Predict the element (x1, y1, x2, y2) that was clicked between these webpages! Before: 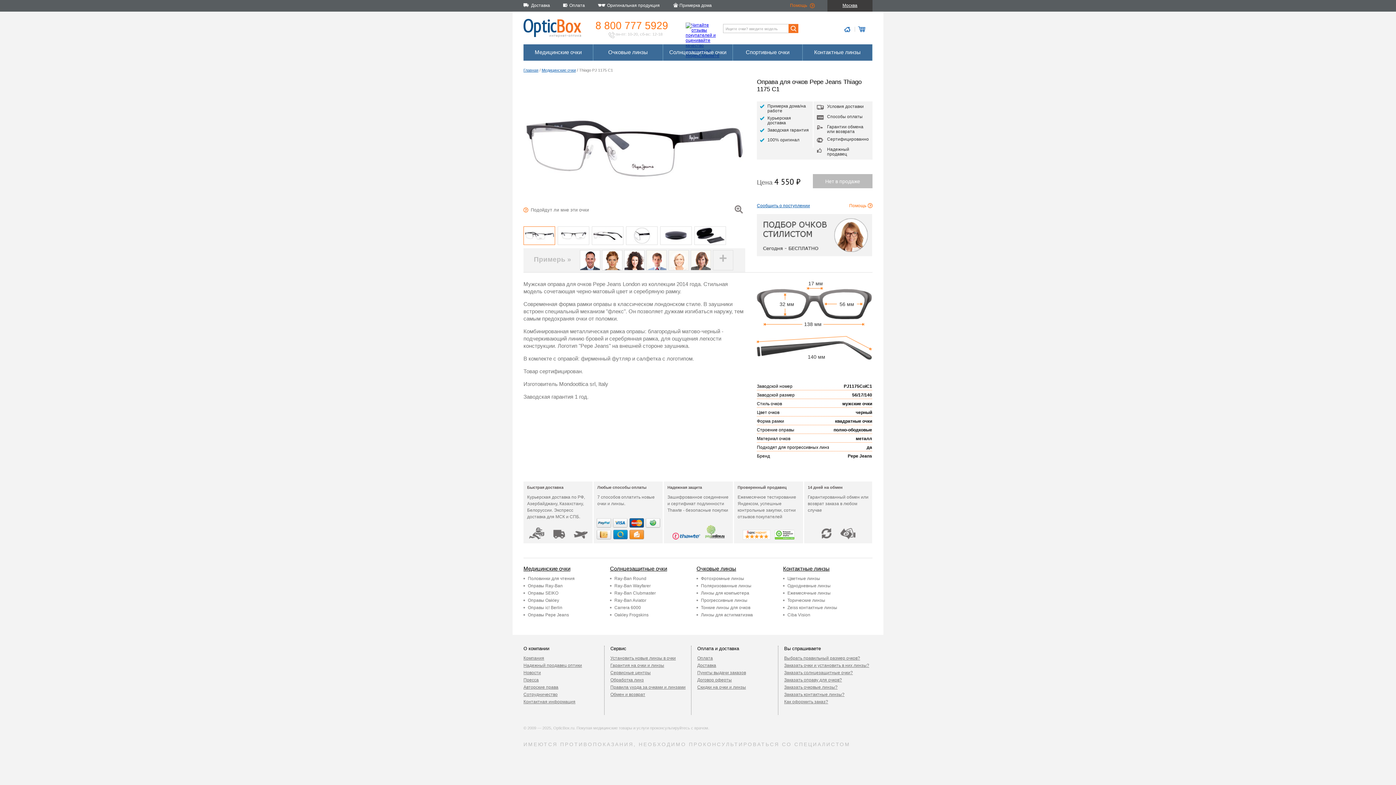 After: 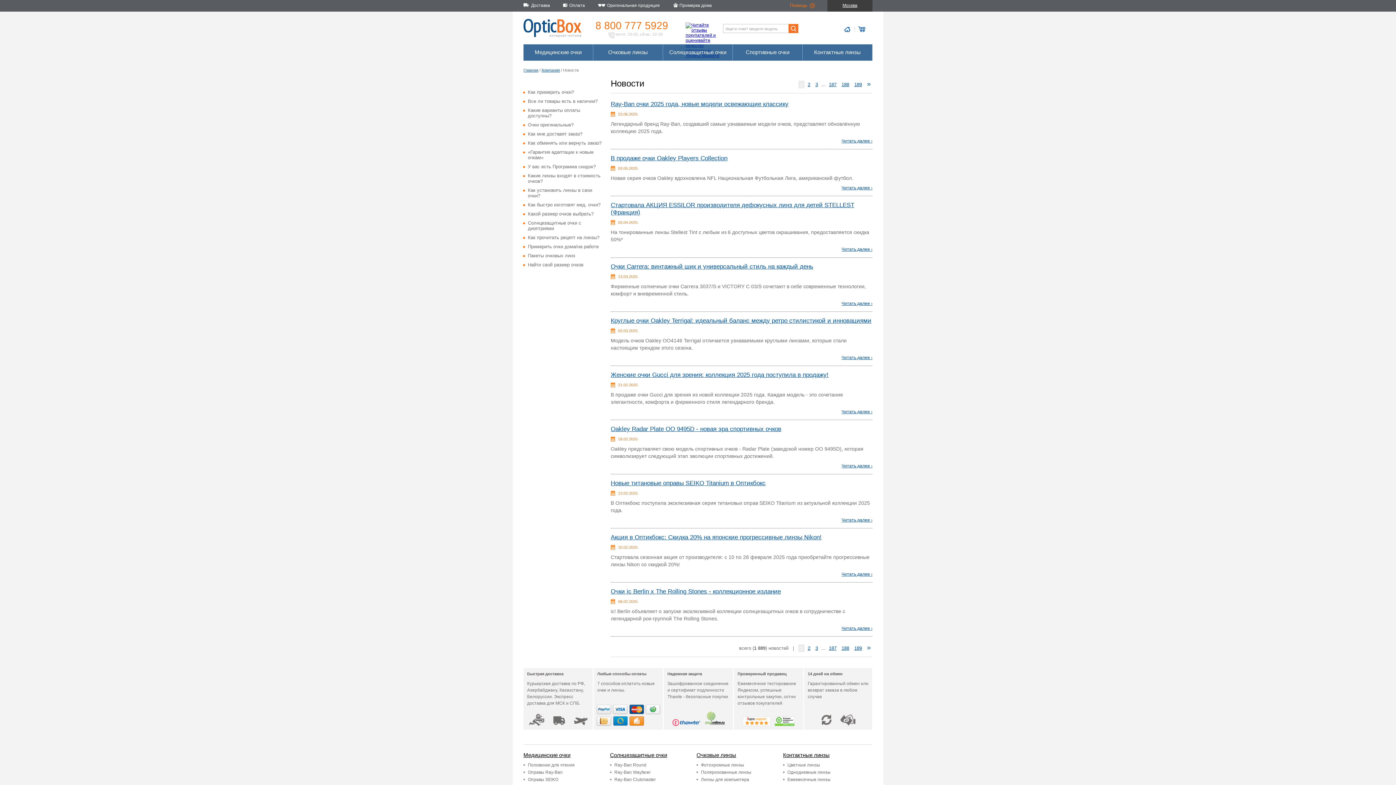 Action: bbox: (523, 670, 541, 675) label: Новости